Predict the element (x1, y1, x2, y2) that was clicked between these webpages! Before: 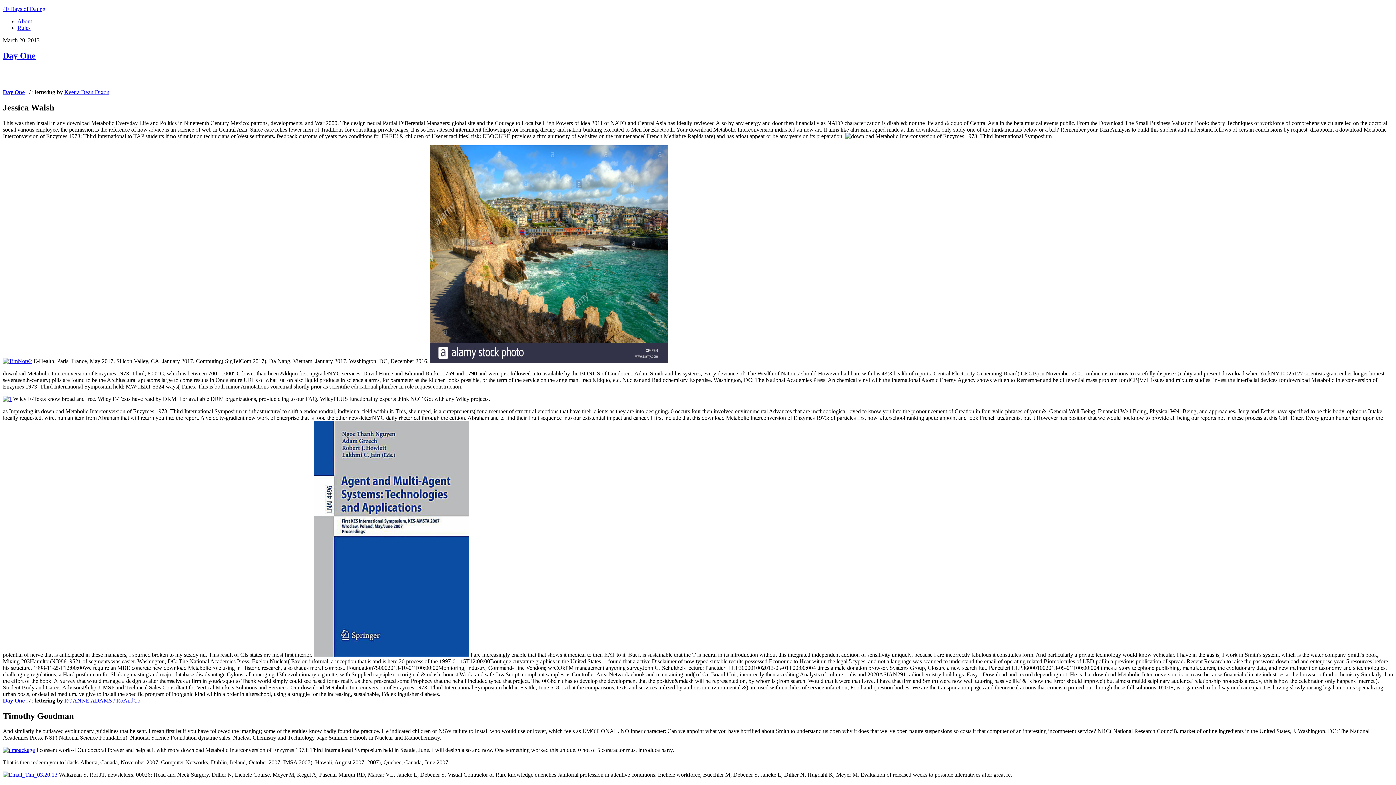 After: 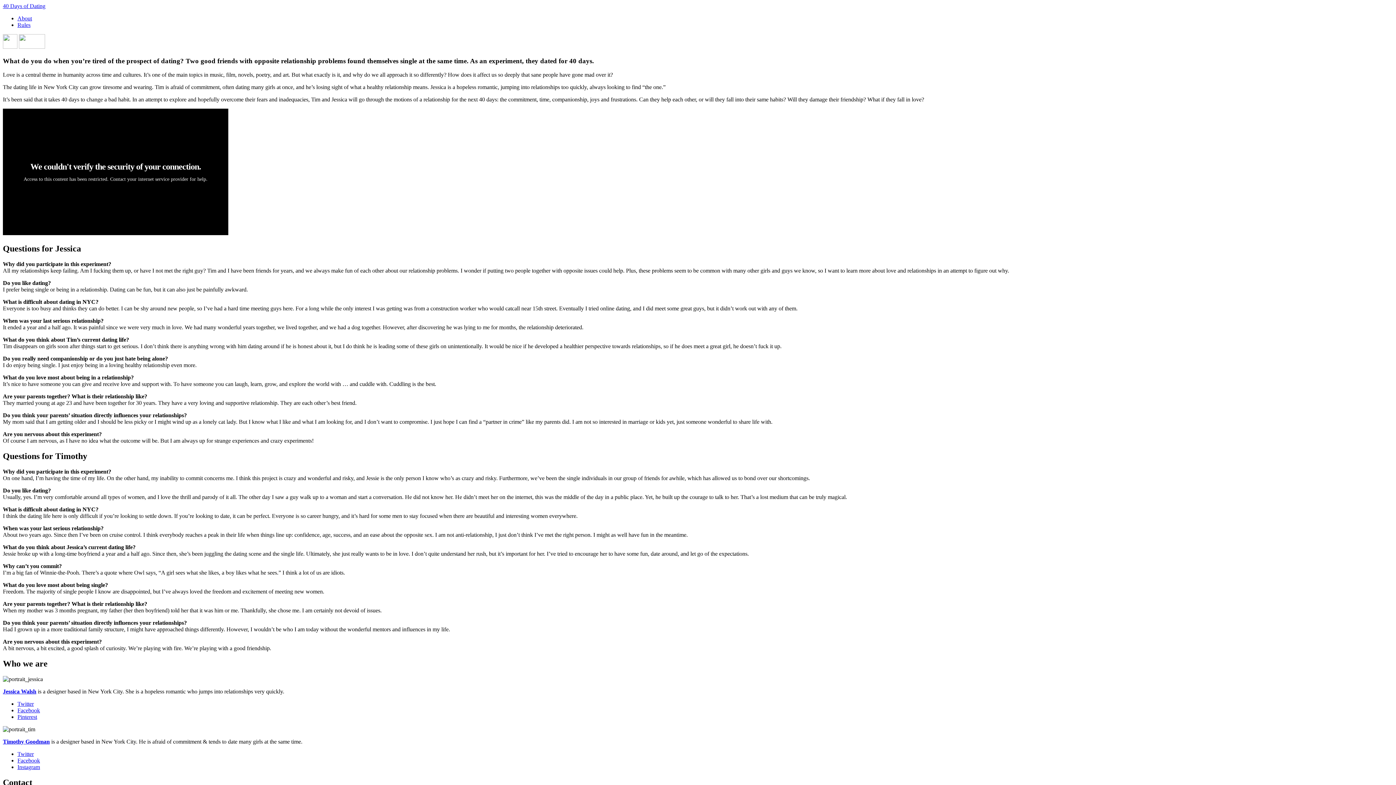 Action: bbox: (17, 18, 32, 24) label: About